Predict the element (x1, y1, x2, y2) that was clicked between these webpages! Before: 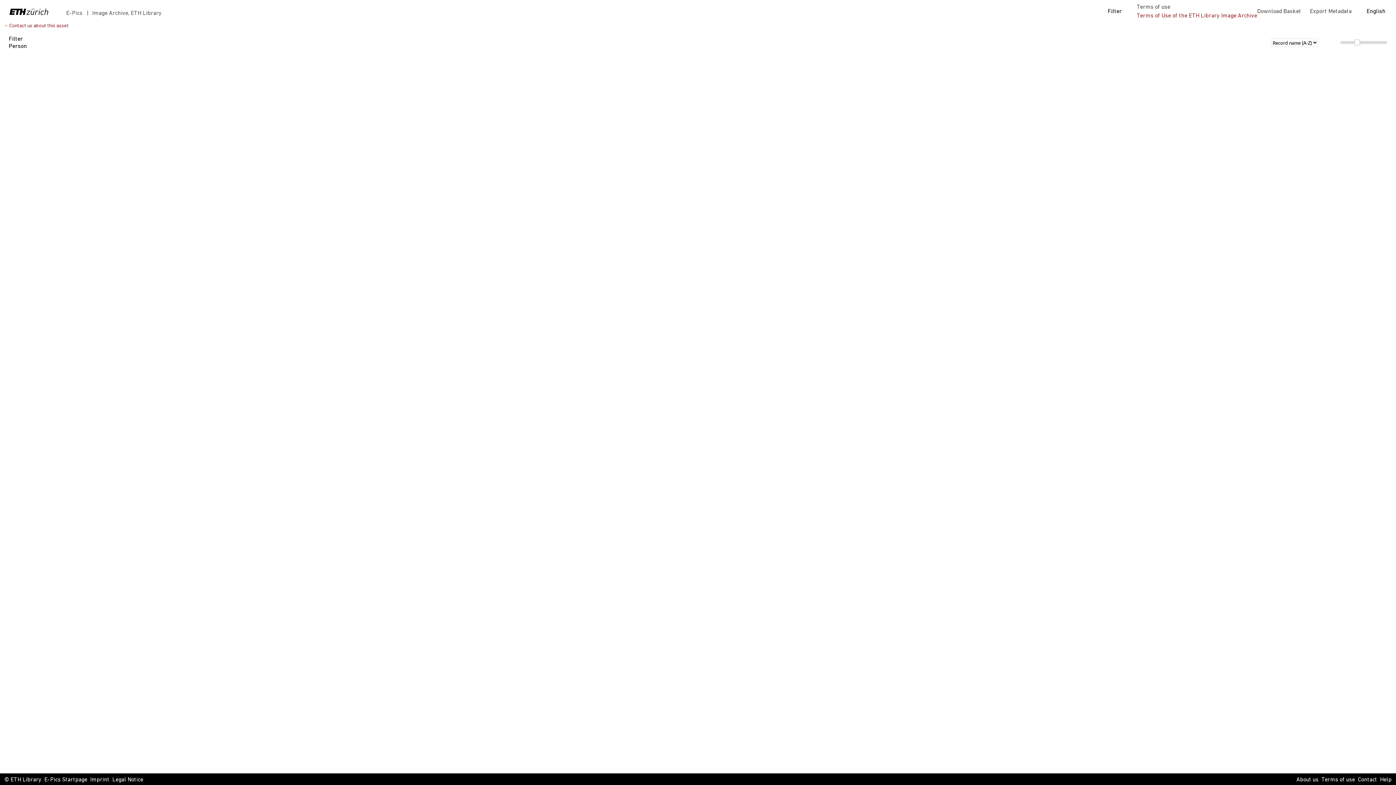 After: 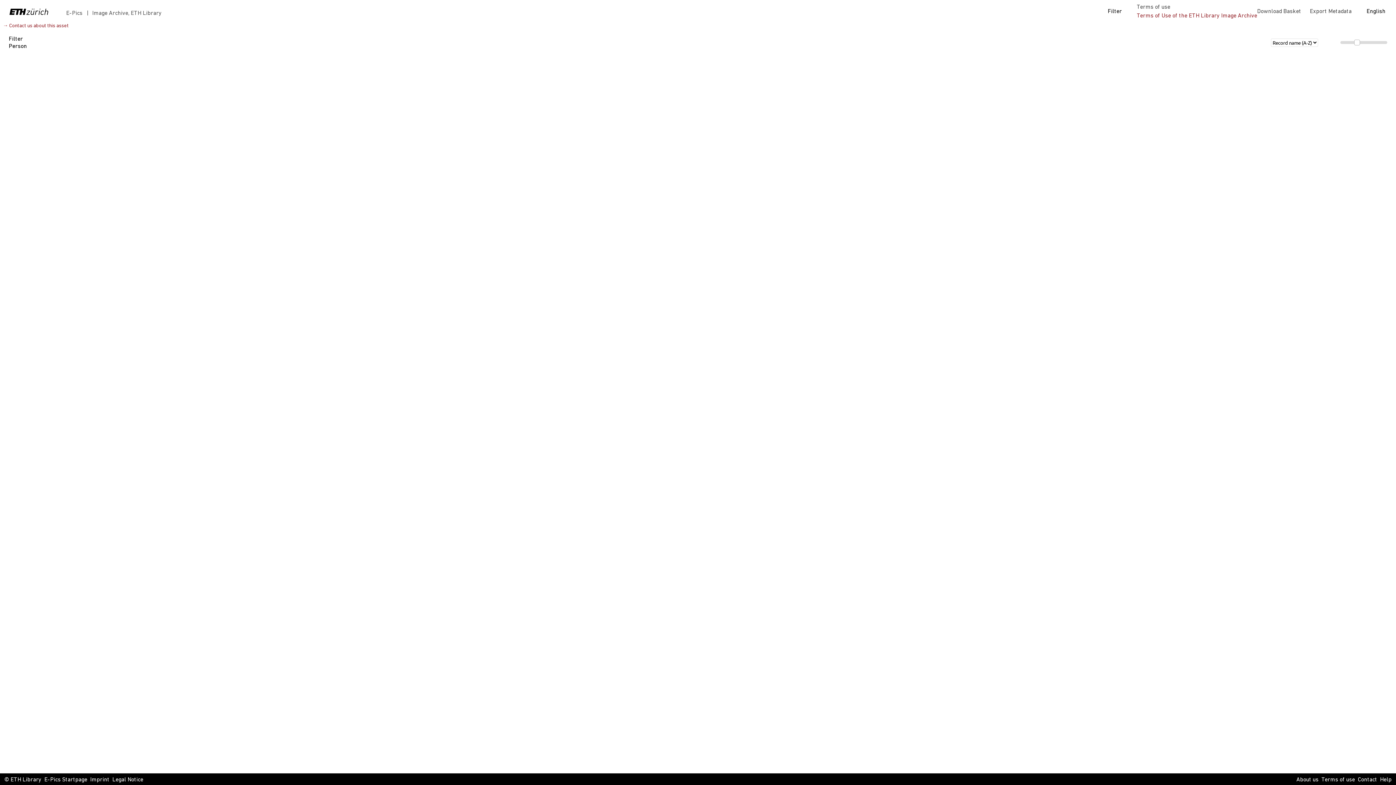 Action: label: E-Pics   bbox: (66, 9, 85, 17)